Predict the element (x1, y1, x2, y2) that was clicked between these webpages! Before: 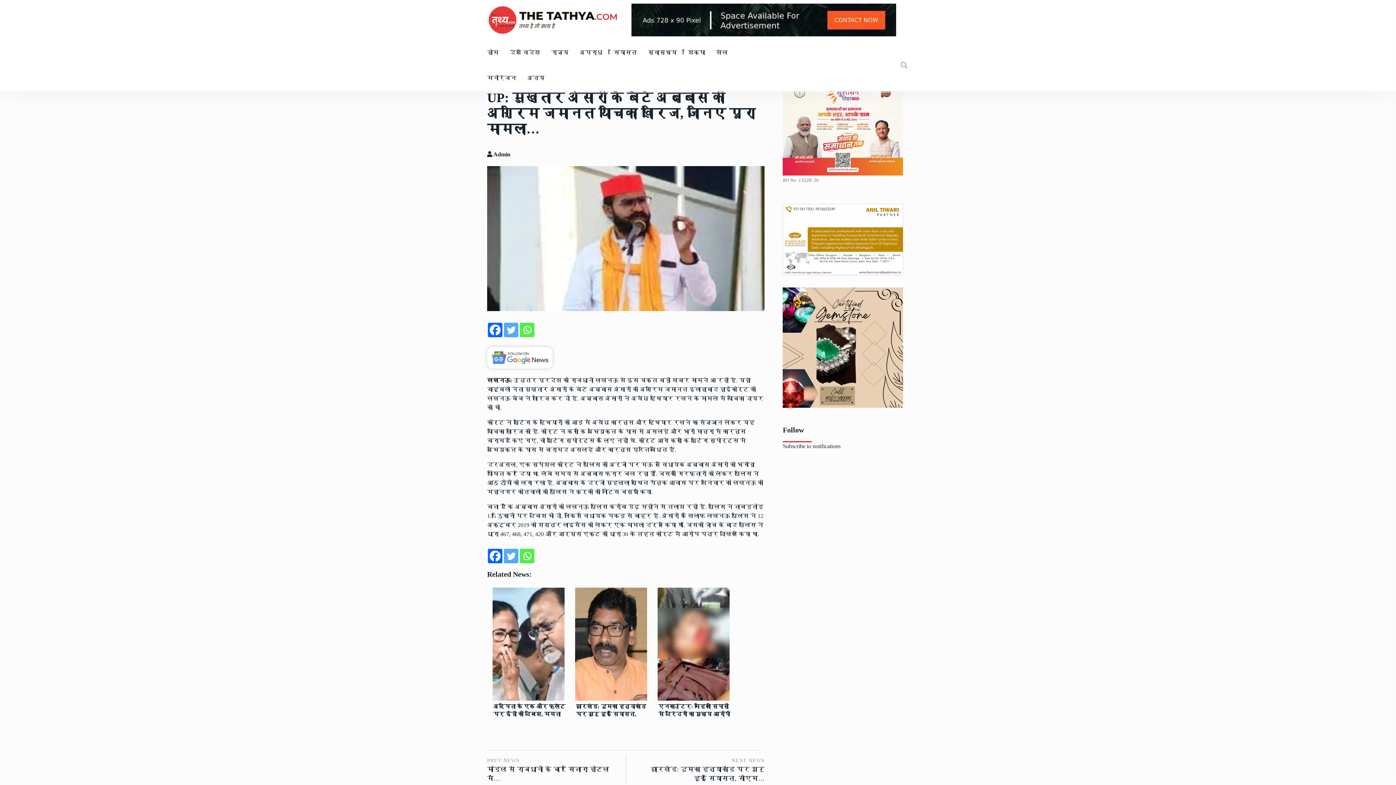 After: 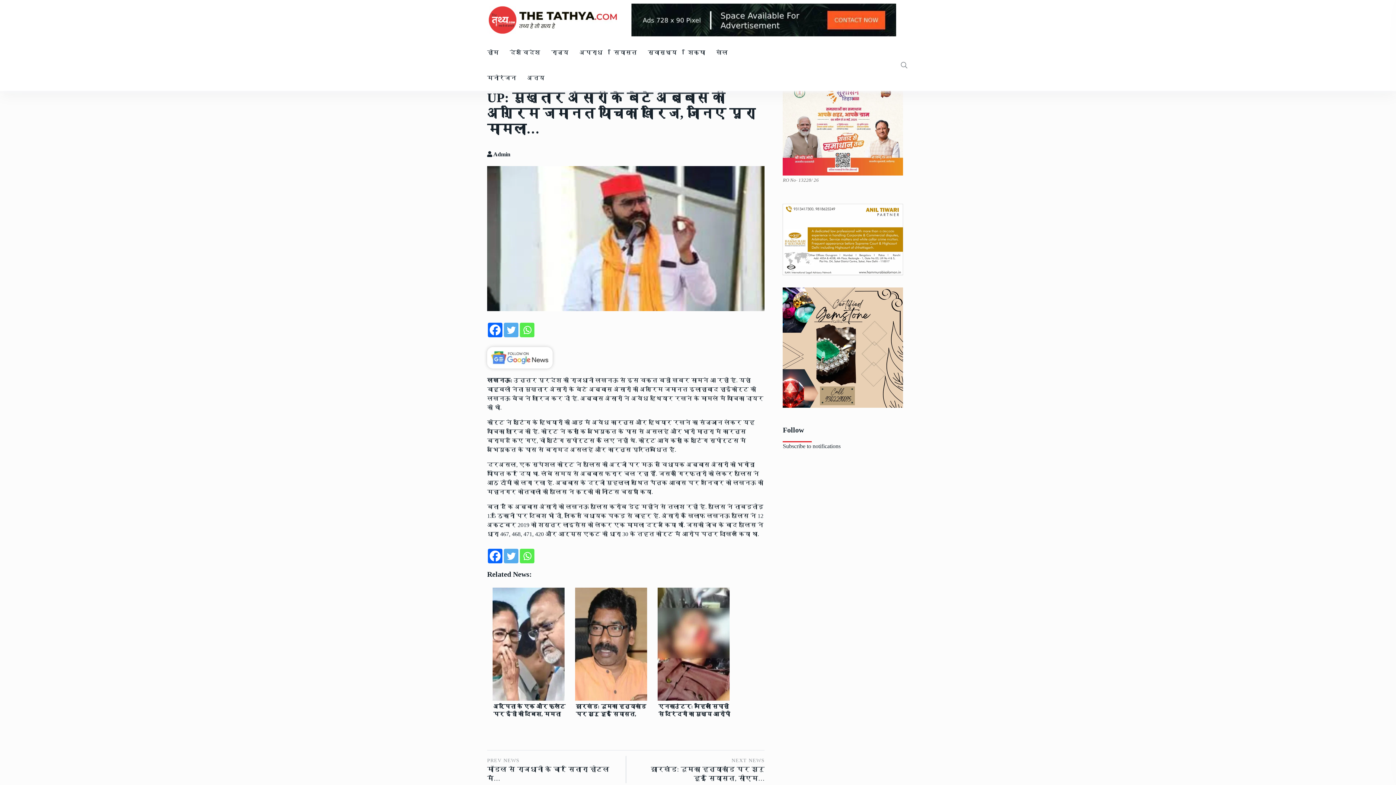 Action: bbox: (631, 16, 896, 22)